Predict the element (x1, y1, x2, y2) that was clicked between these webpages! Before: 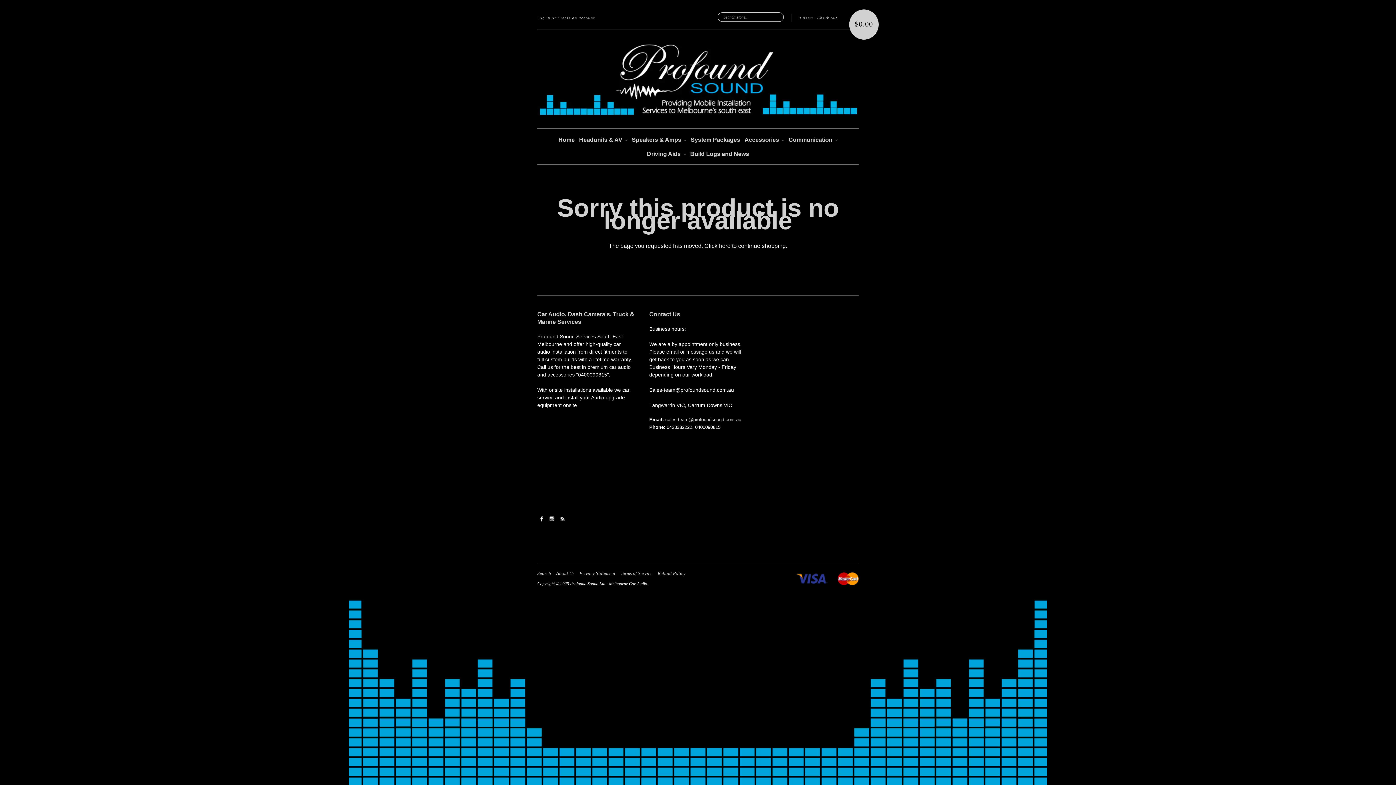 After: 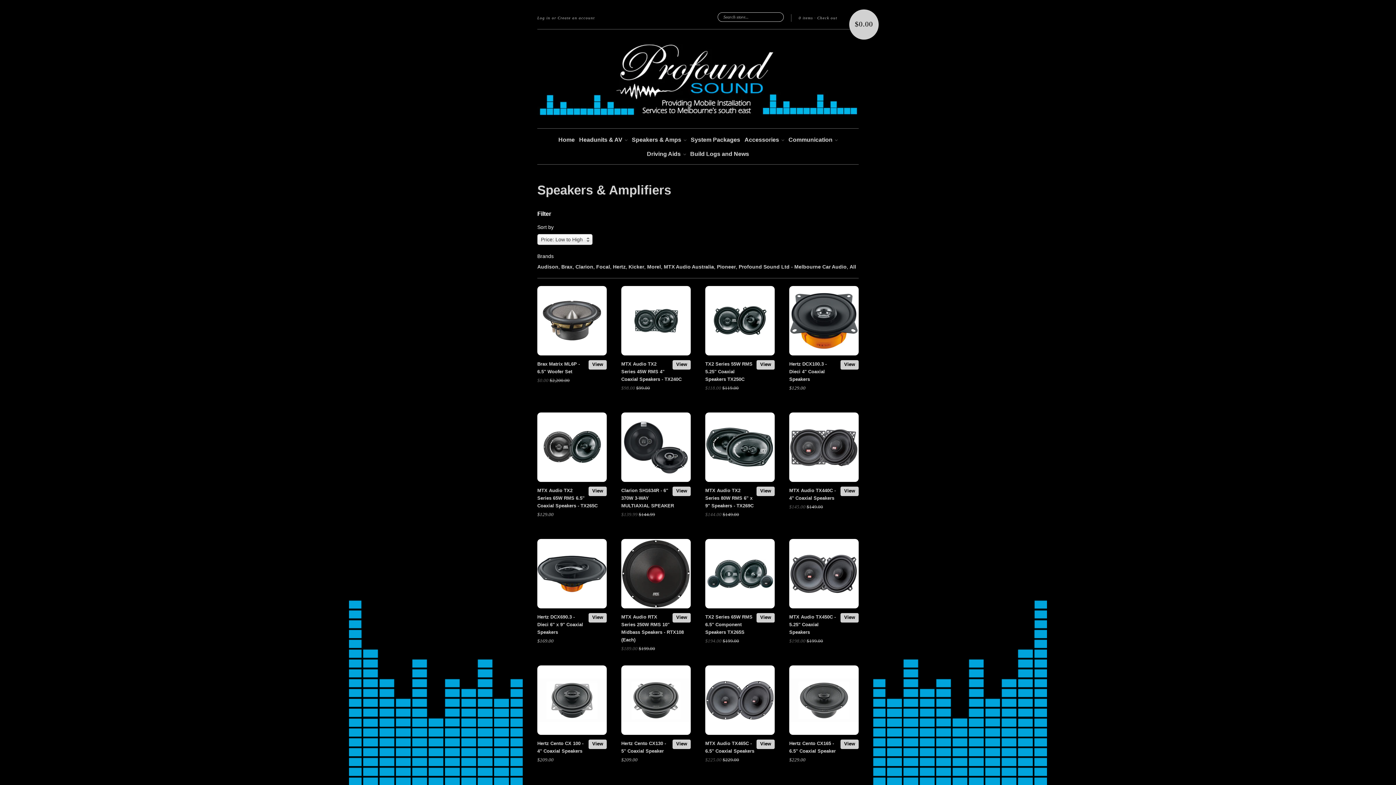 Action: bbox: (632, 136, 686, 143) label: Speakers & Amps 